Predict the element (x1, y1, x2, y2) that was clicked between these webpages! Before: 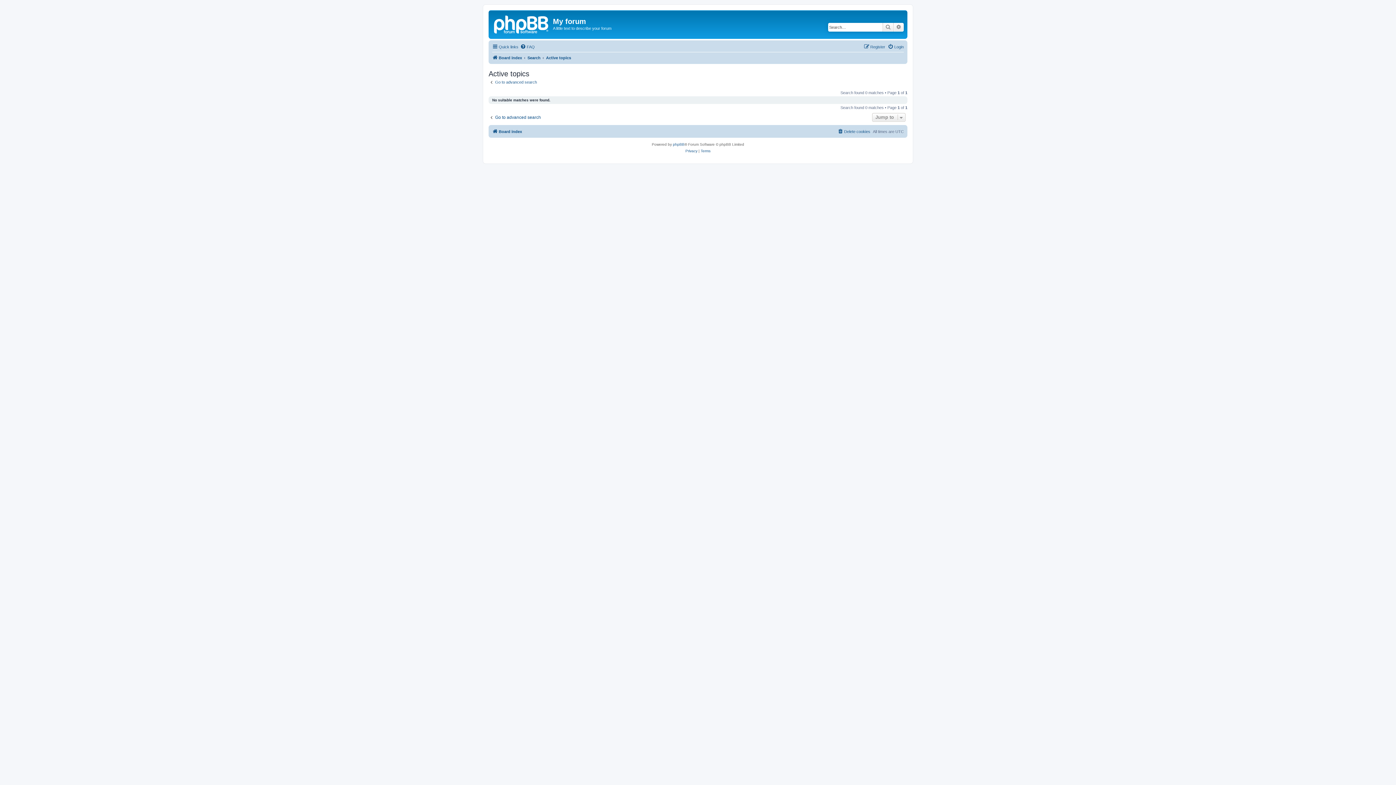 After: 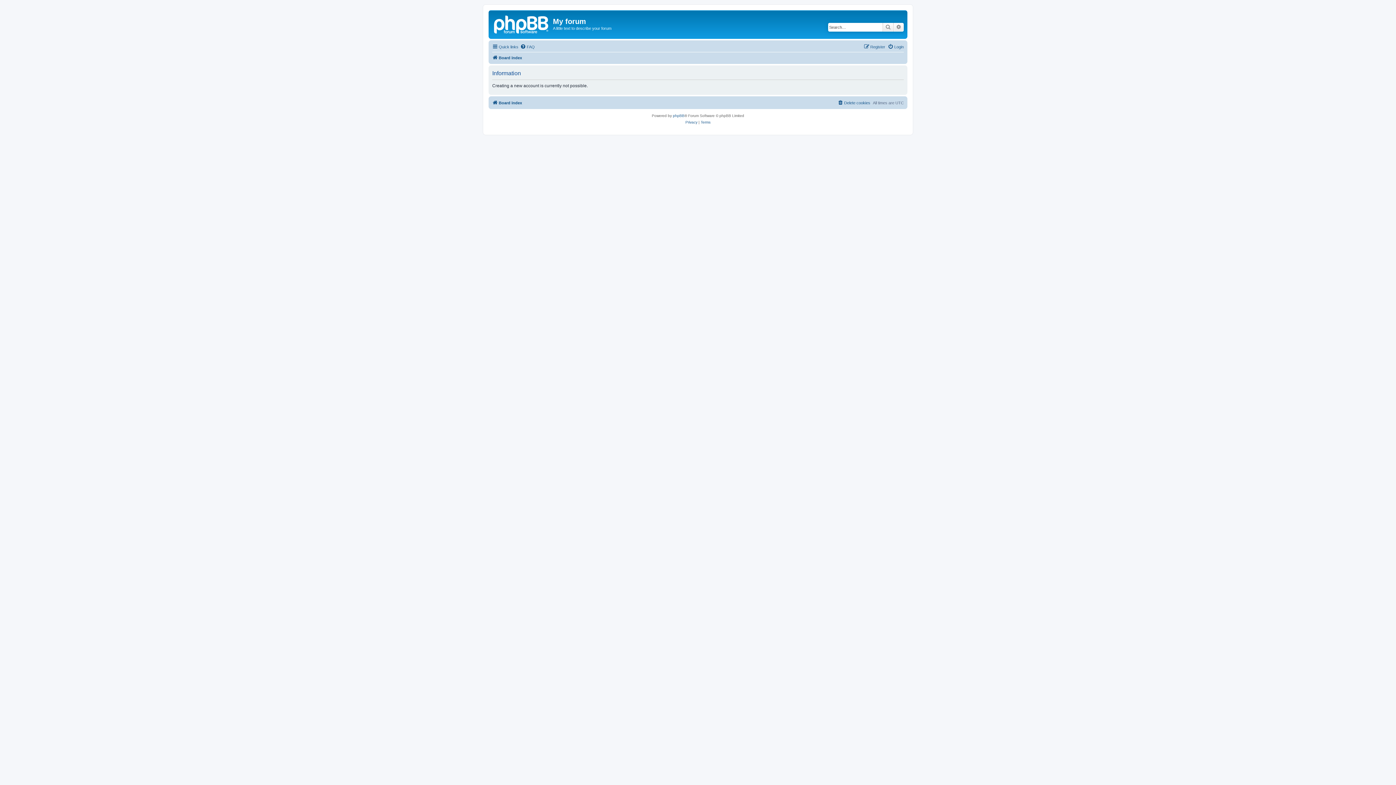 Action: bbox: (864, 42, 885, 51) label: Register